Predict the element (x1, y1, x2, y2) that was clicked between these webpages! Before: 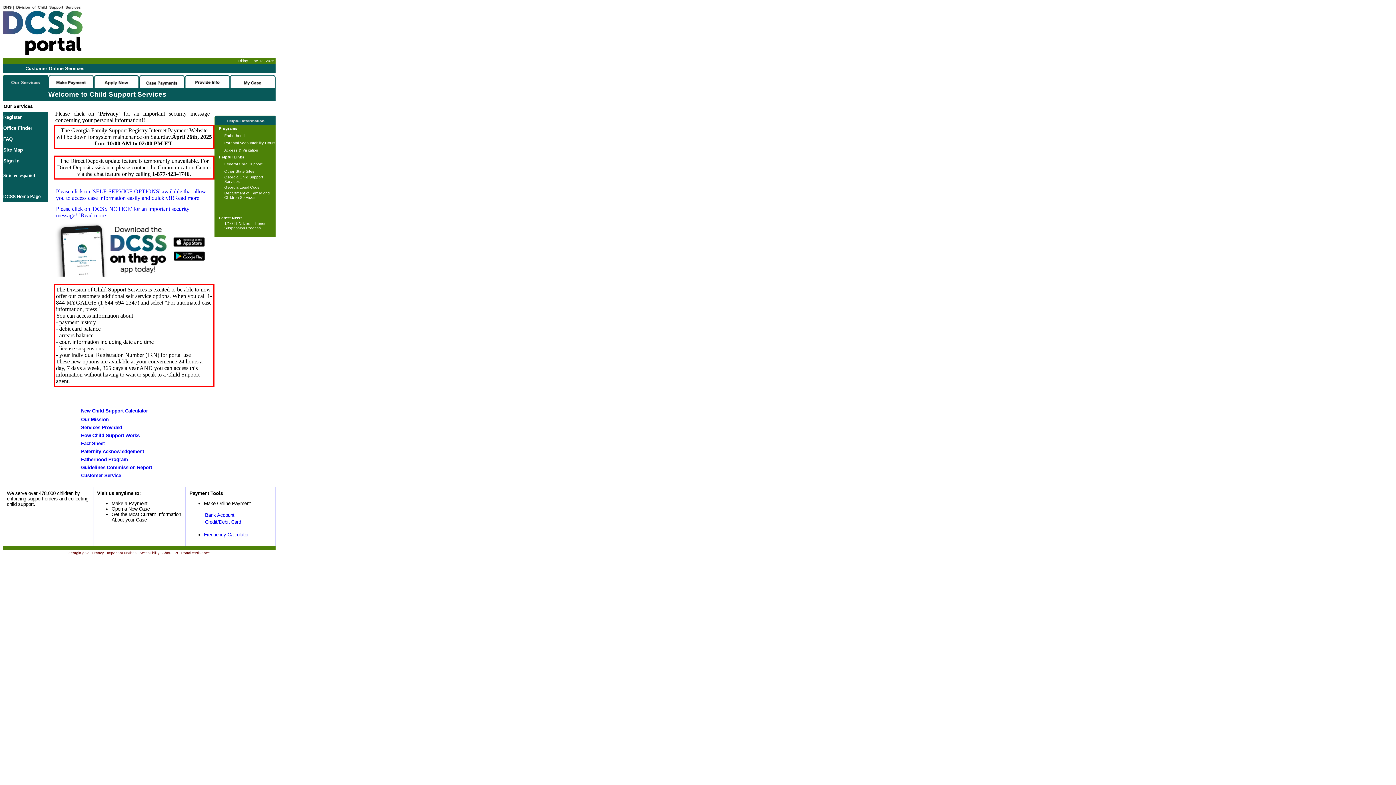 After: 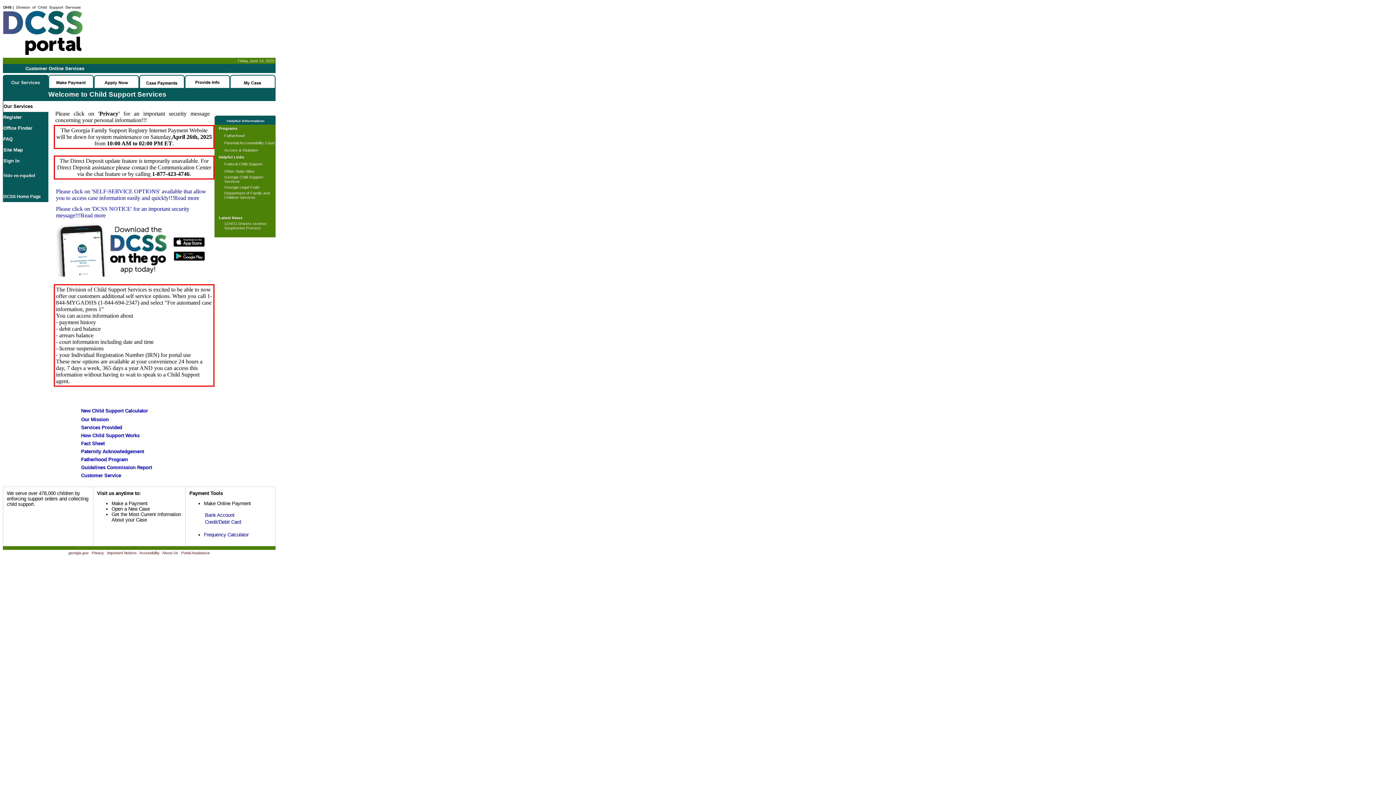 Action: bbox: (224, 140, 274, 145) label: Parental Accountability Court